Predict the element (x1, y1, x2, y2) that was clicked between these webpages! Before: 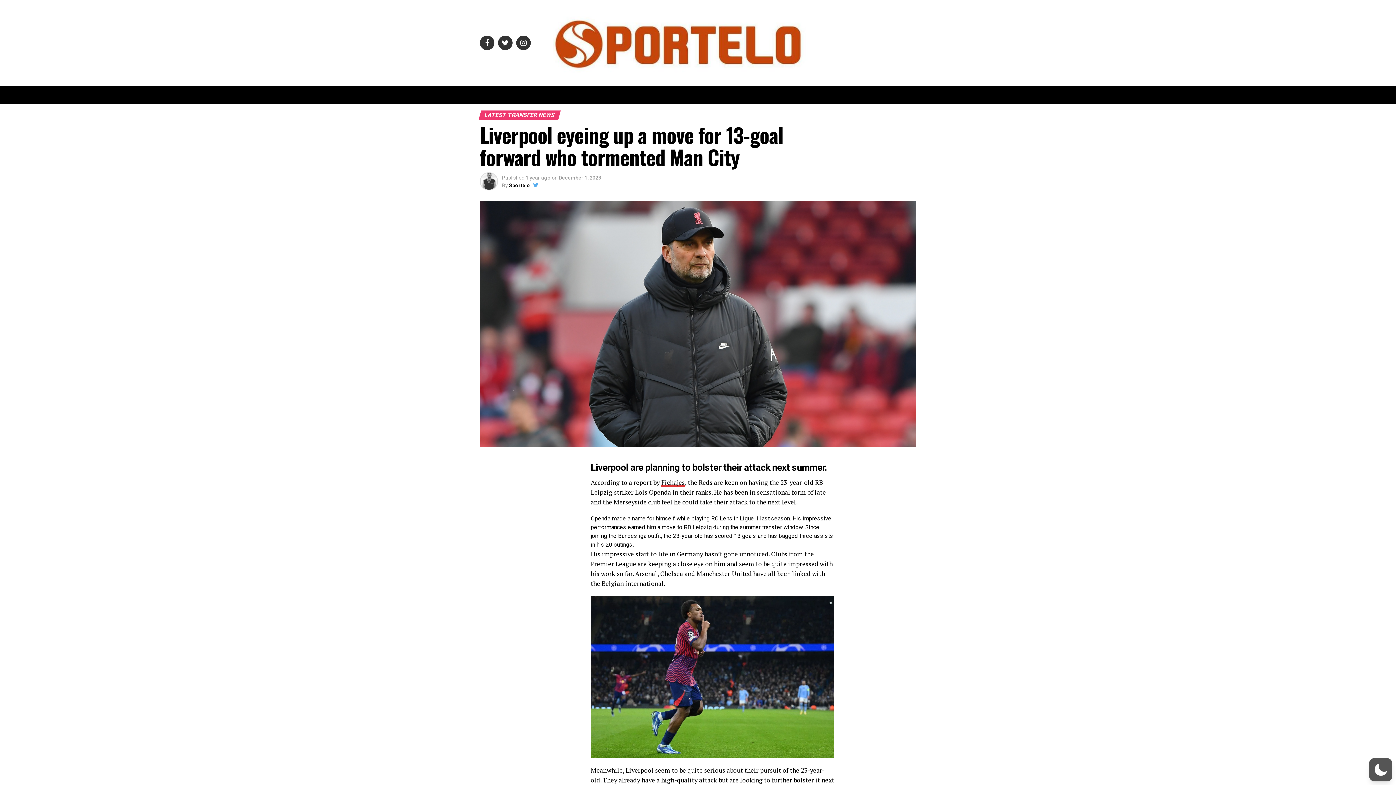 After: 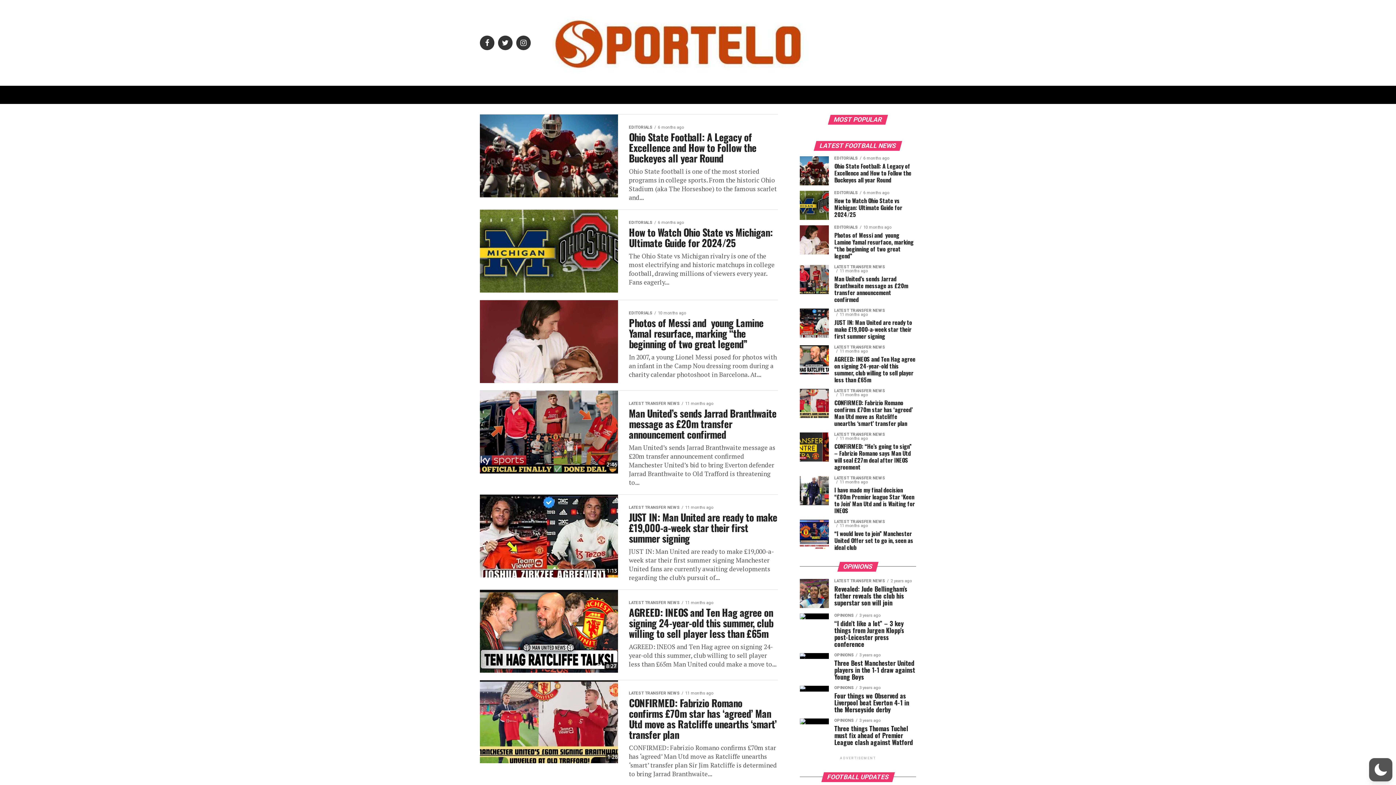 Action: bbox: (552, 74, 843, 81)